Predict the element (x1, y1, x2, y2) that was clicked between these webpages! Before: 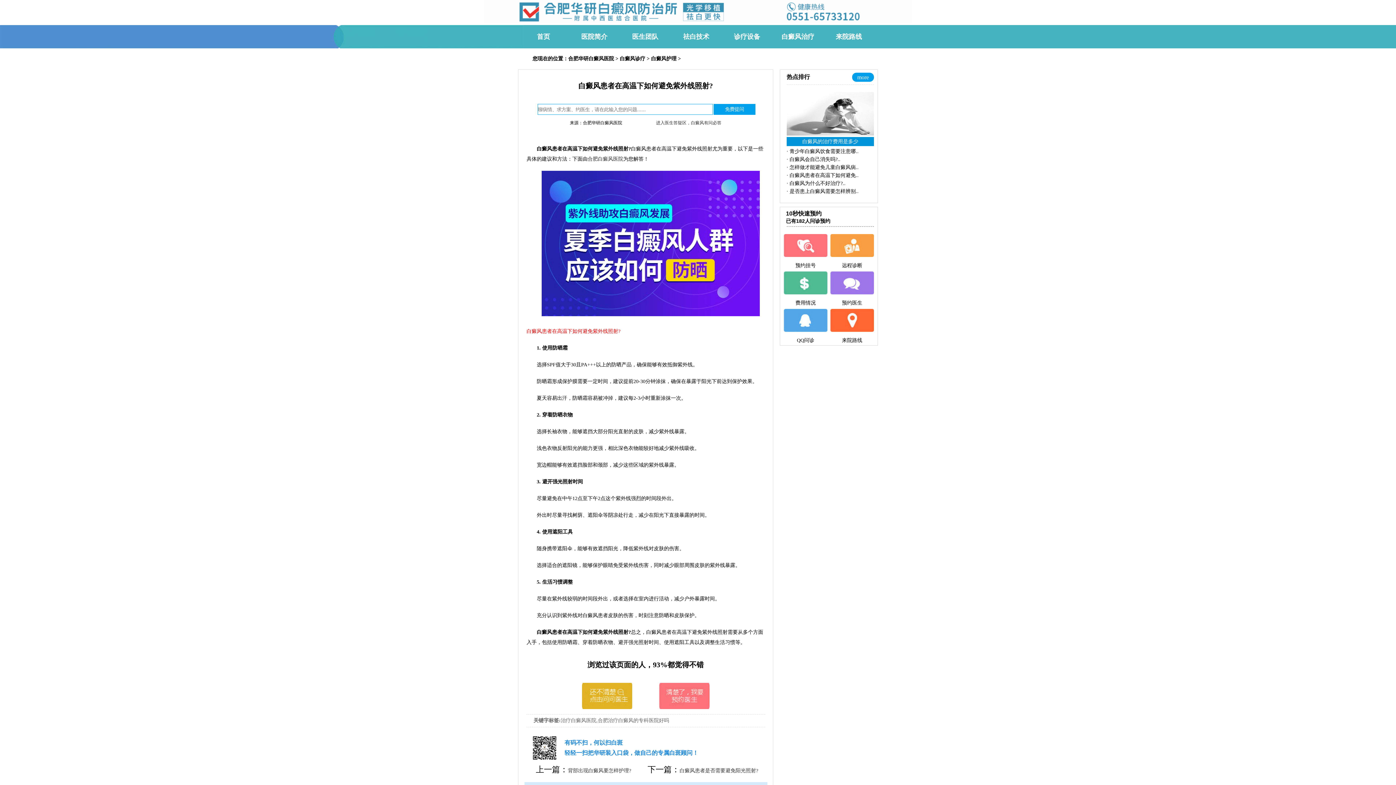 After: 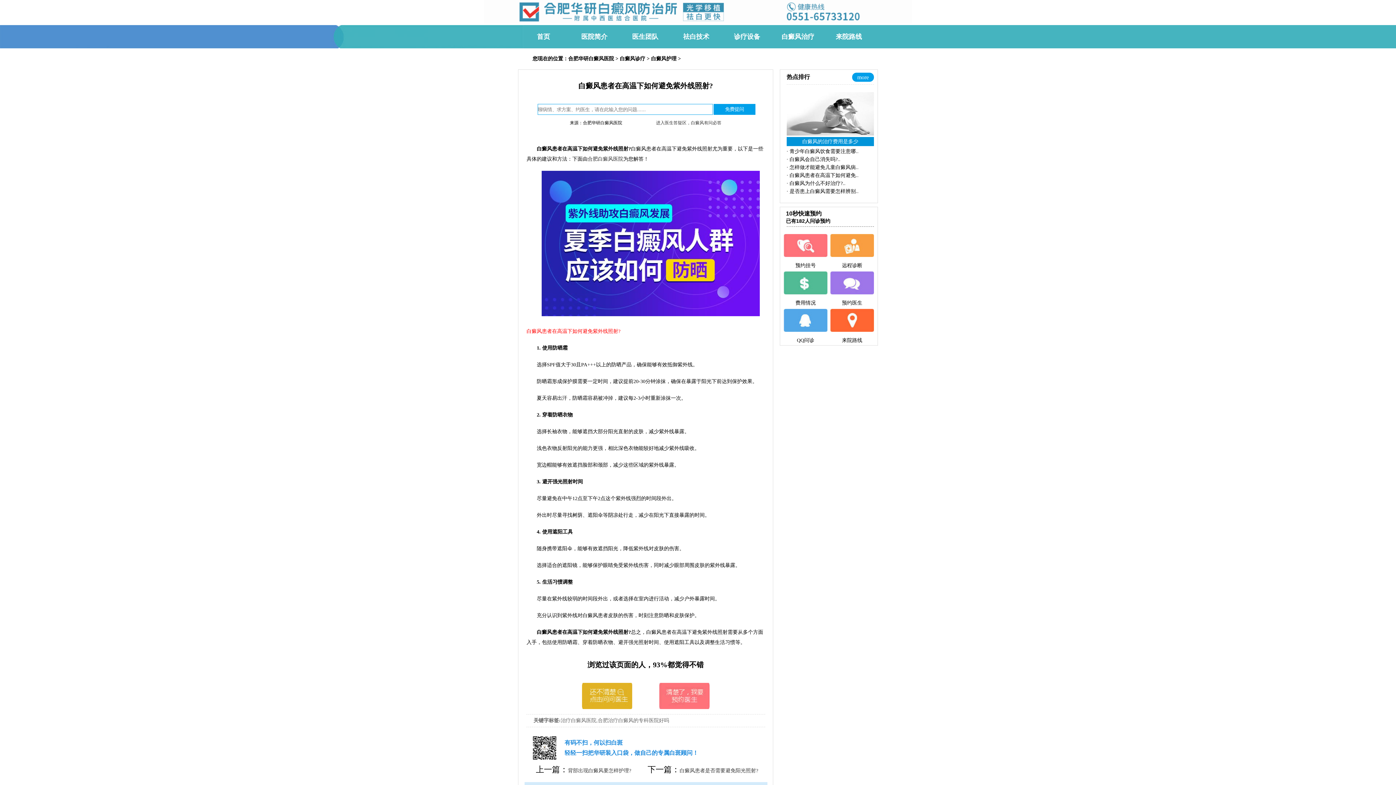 Action: bbox: (484, 18, 912, 24)